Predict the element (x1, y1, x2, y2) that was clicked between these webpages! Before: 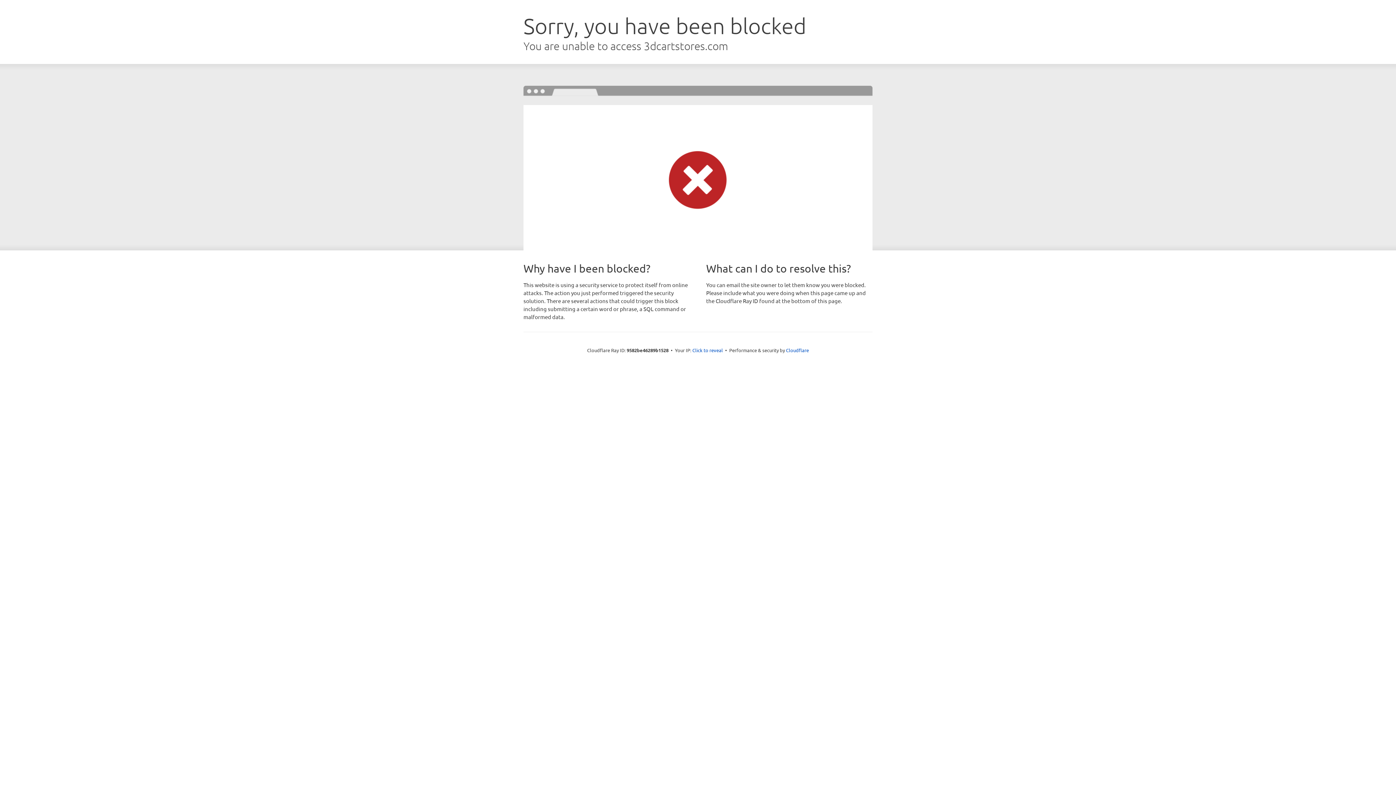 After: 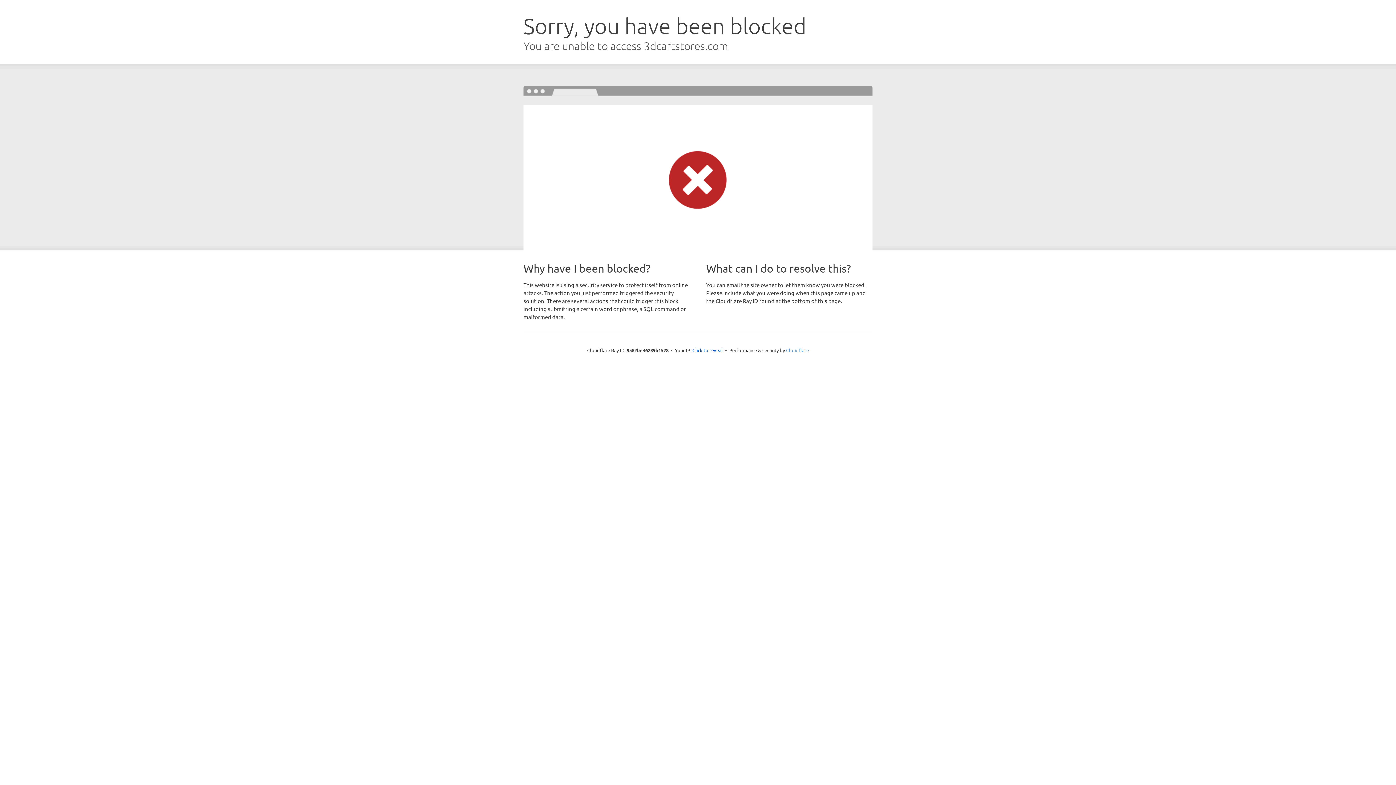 Action: label: Cloudflare bbox: (786, 347, 809, 353)